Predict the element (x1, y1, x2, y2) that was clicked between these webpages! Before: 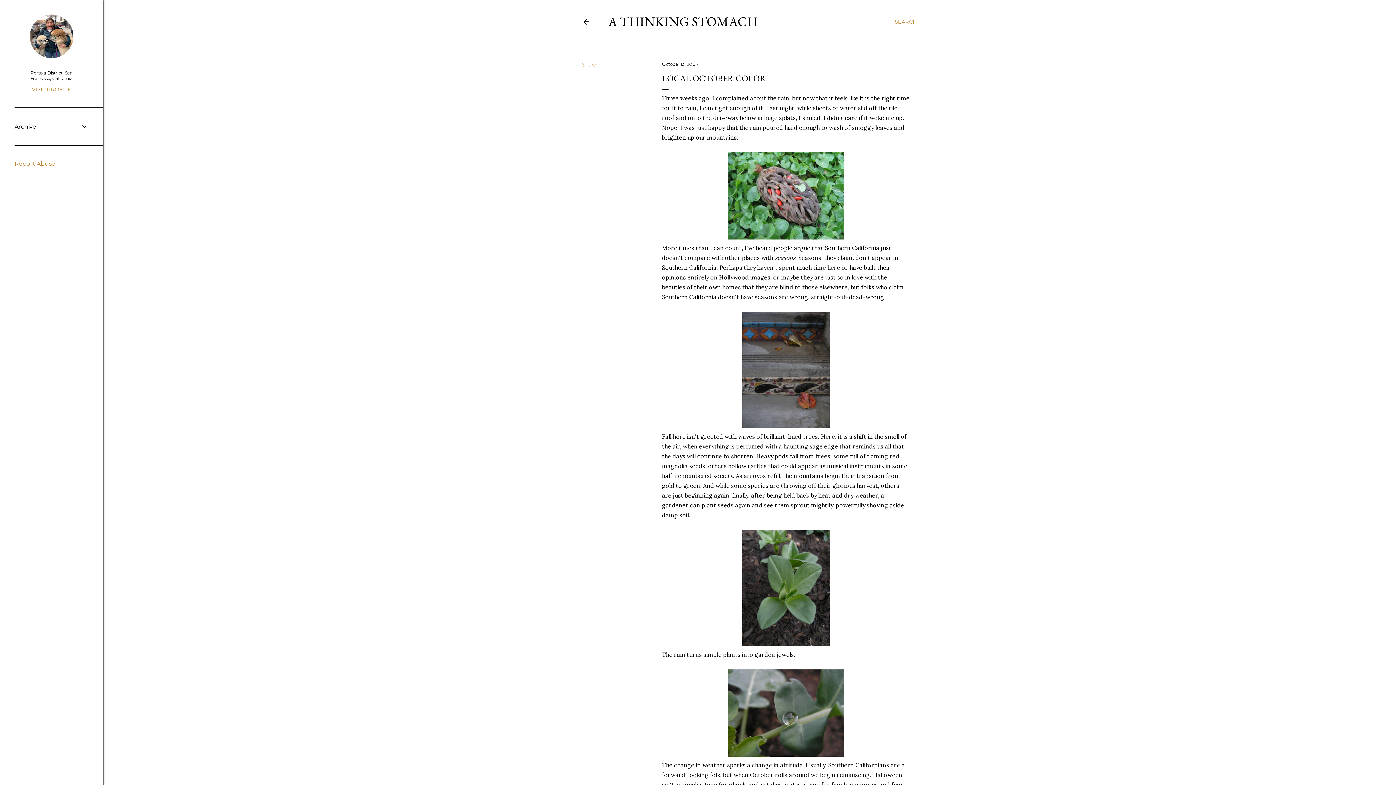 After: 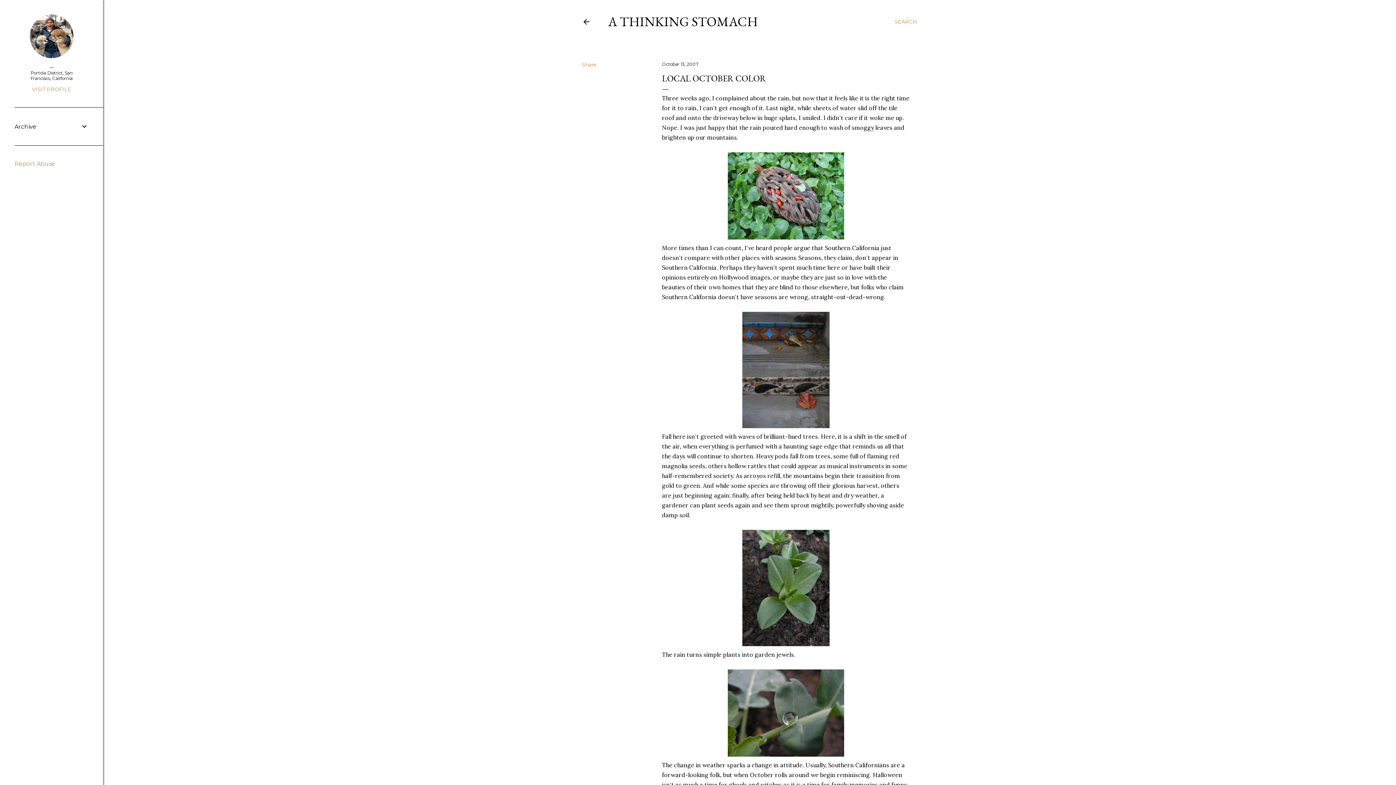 Action: label: Report Abuse bbox: (14, 160, 55, 167)